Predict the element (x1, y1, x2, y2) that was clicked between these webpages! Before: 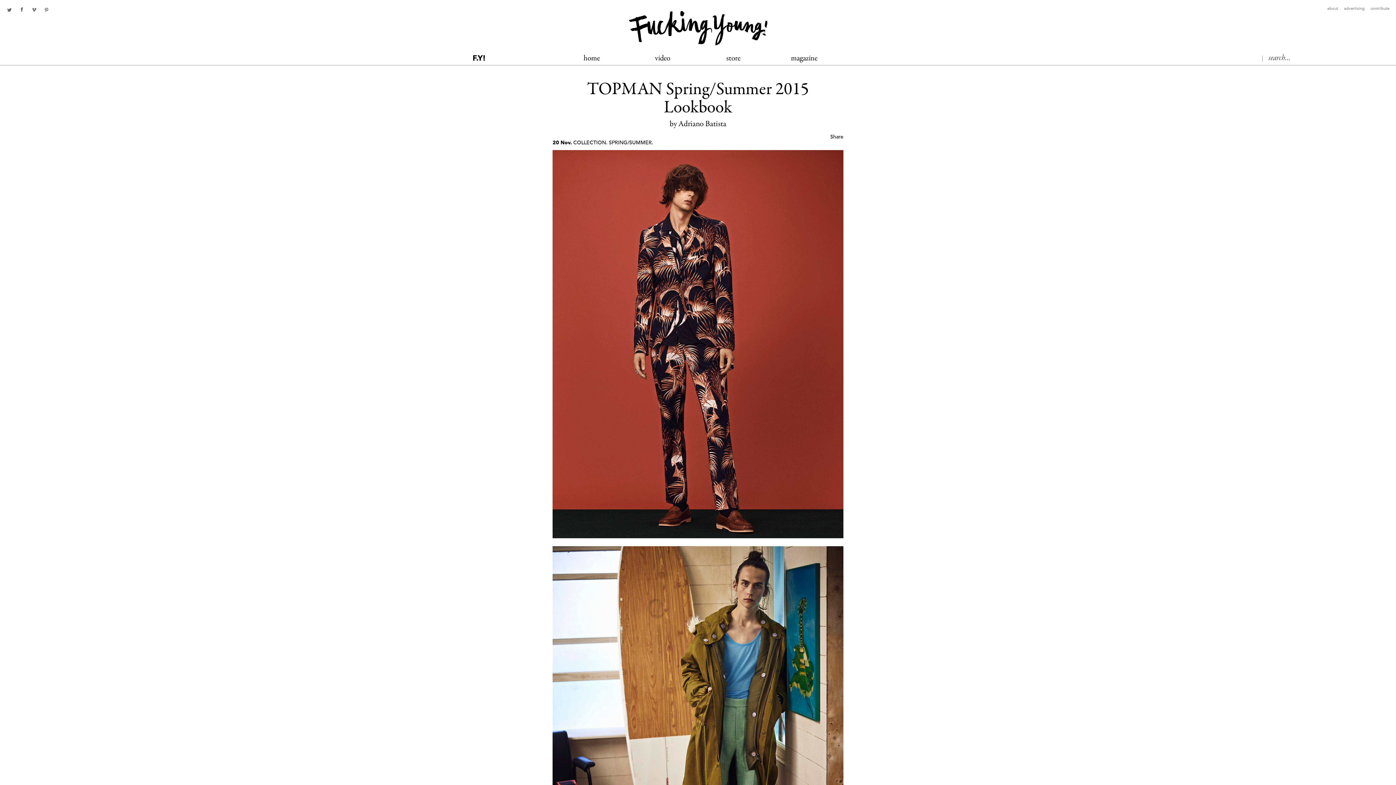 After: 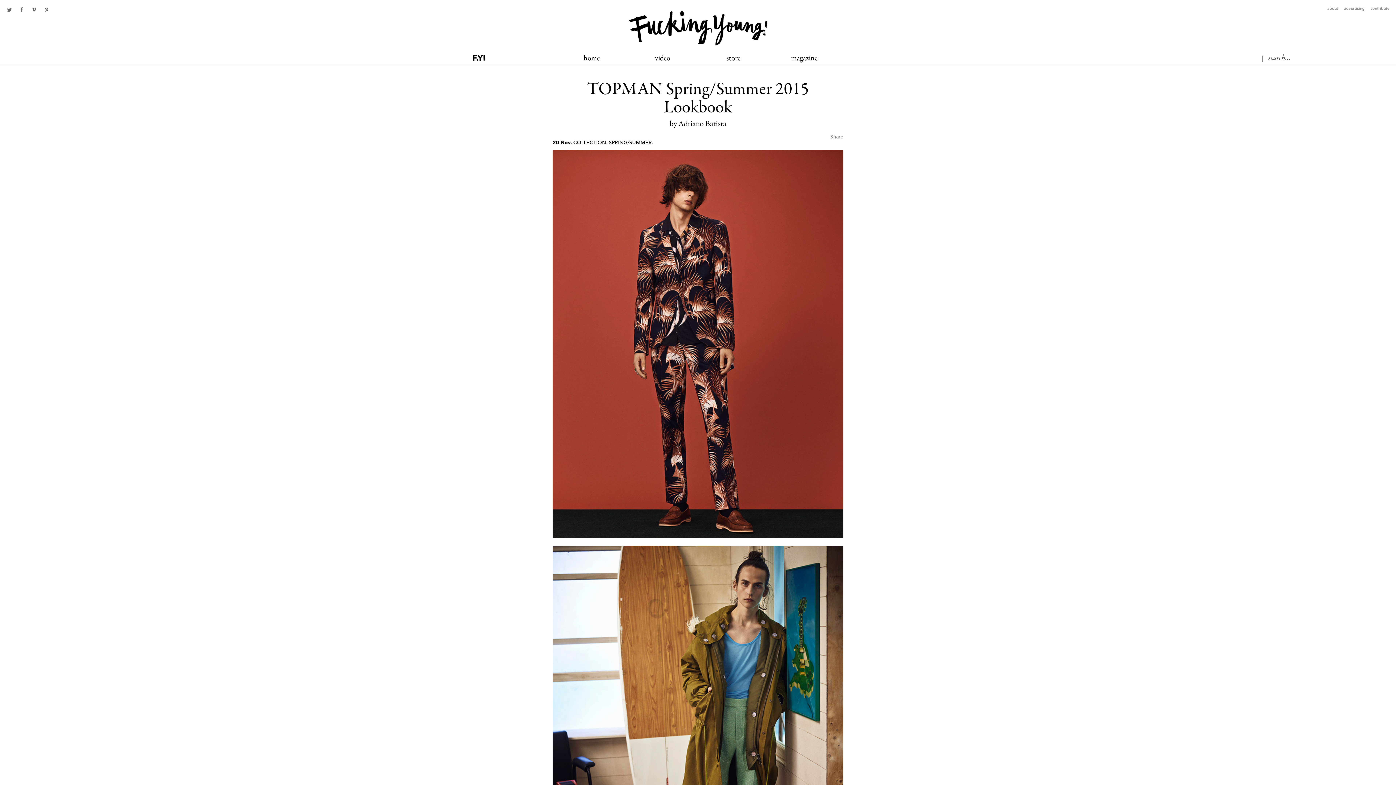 Action: bbox: (828, 133, 843, 140) label: Share